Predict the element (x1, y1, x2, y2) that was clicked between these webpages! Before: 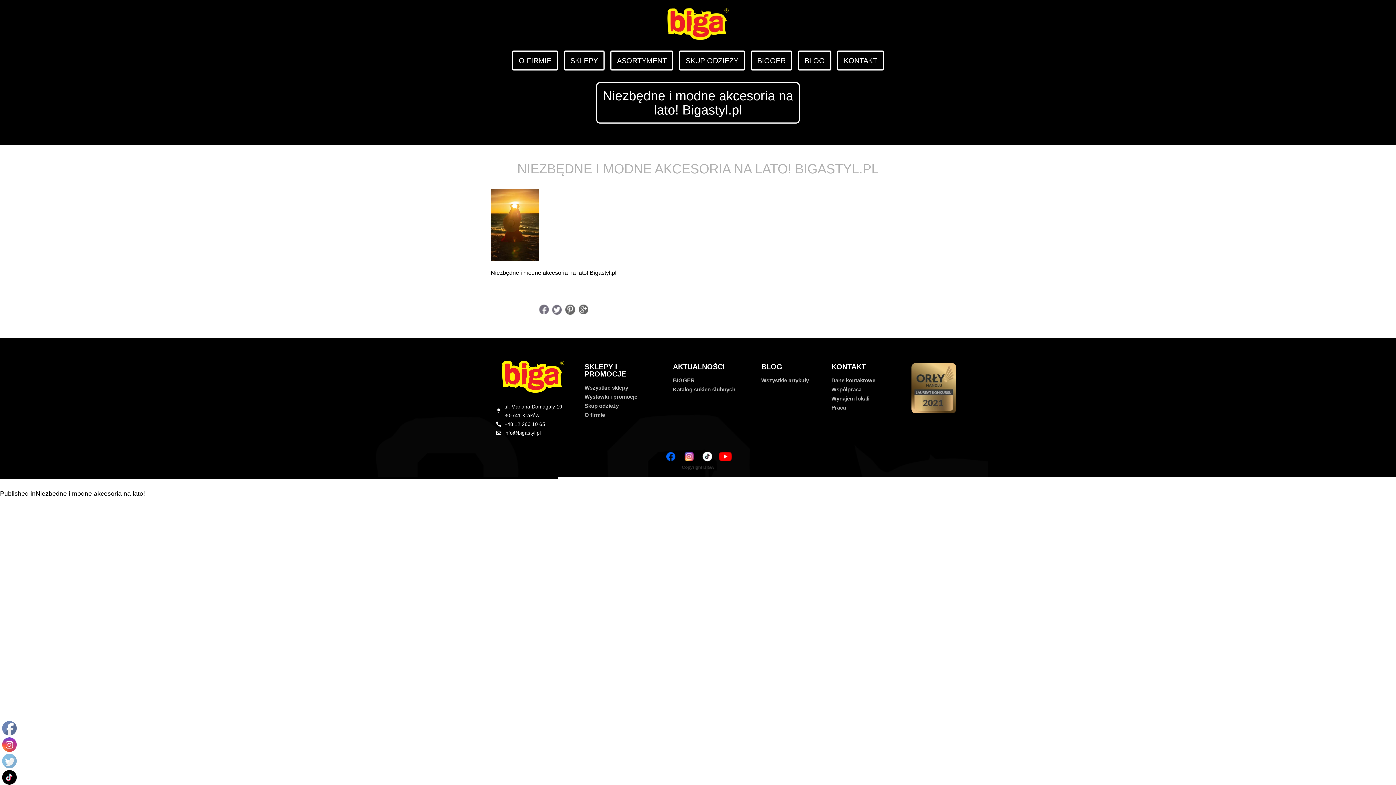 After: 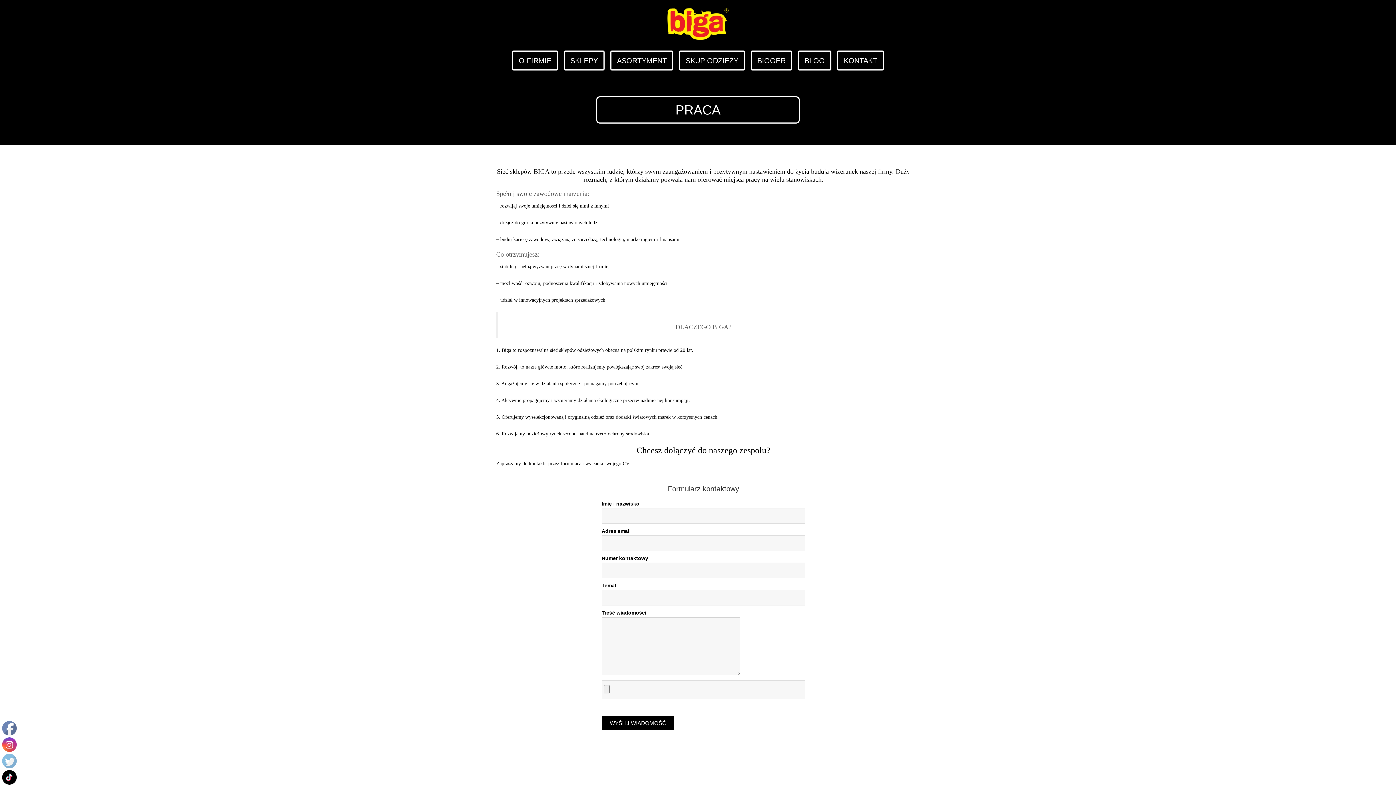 Action: label: Praca bbox: (831, 404, 846, 411)